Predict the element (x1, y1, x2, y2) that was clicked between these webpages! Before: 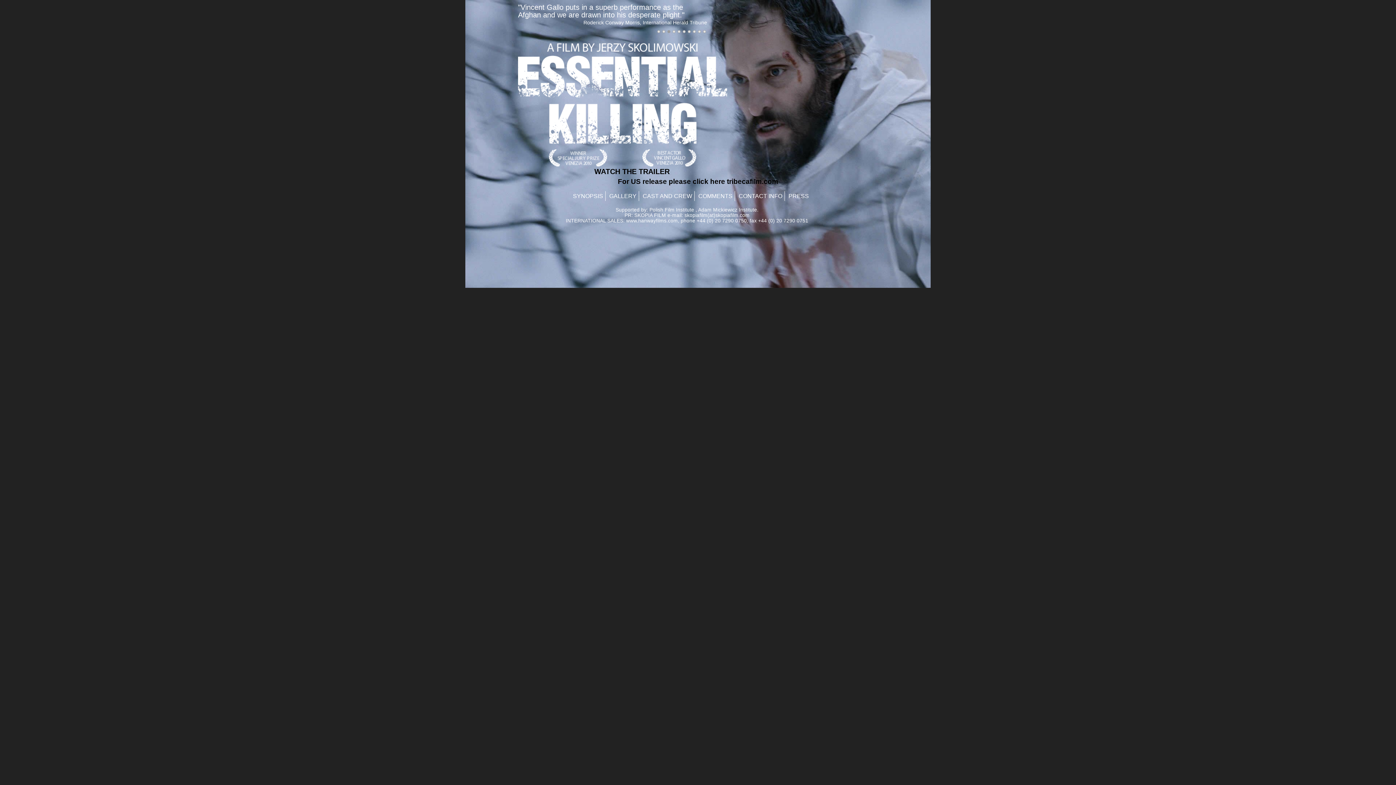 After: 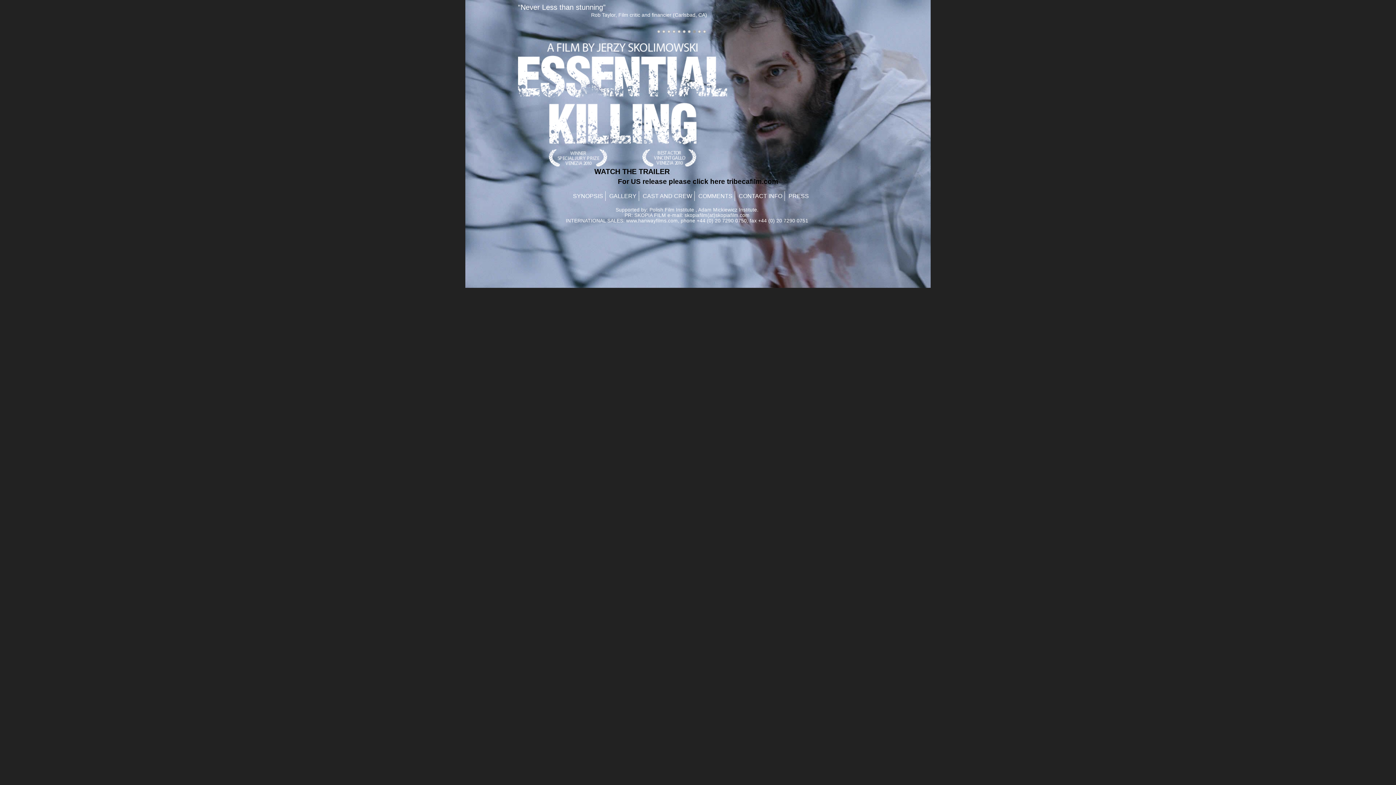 Action: bbox: (693, 30, 696, 33)